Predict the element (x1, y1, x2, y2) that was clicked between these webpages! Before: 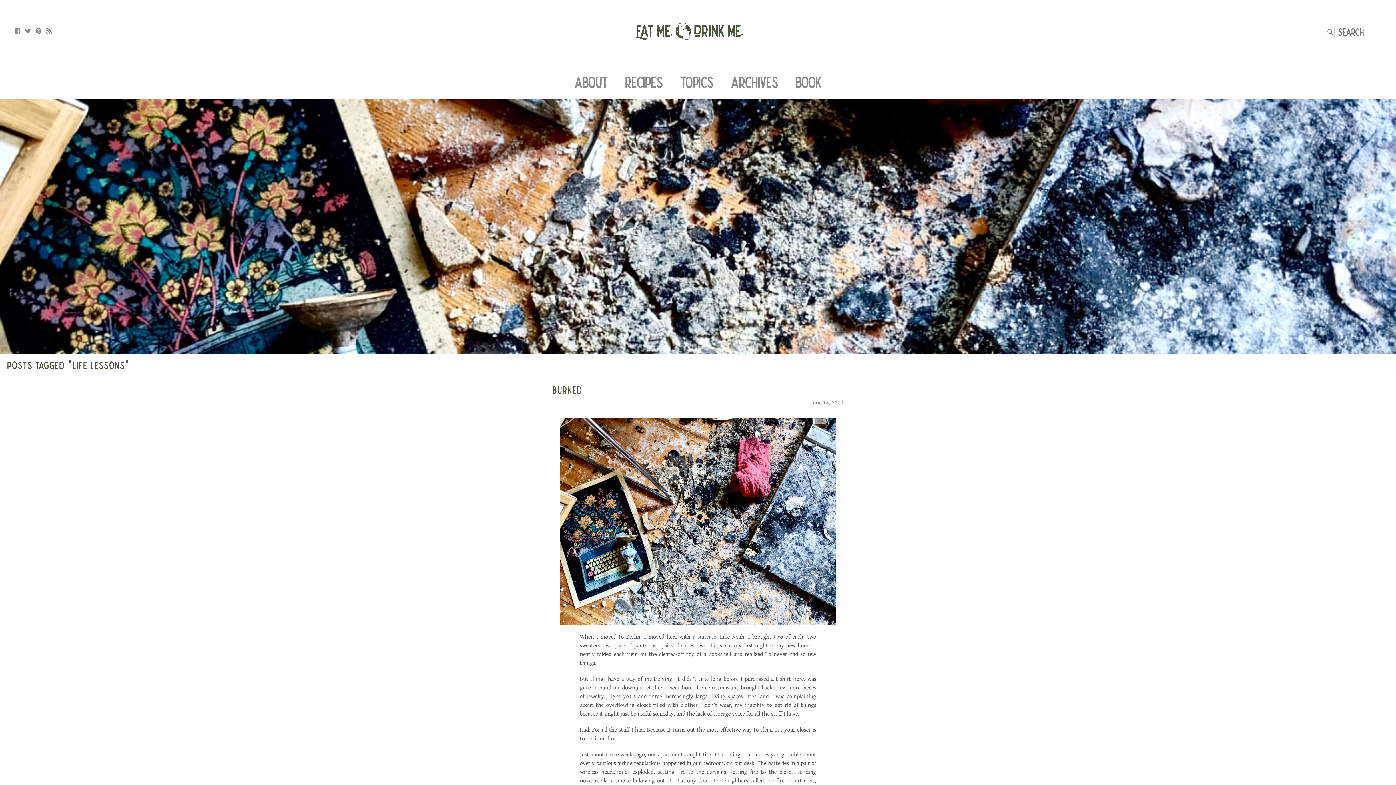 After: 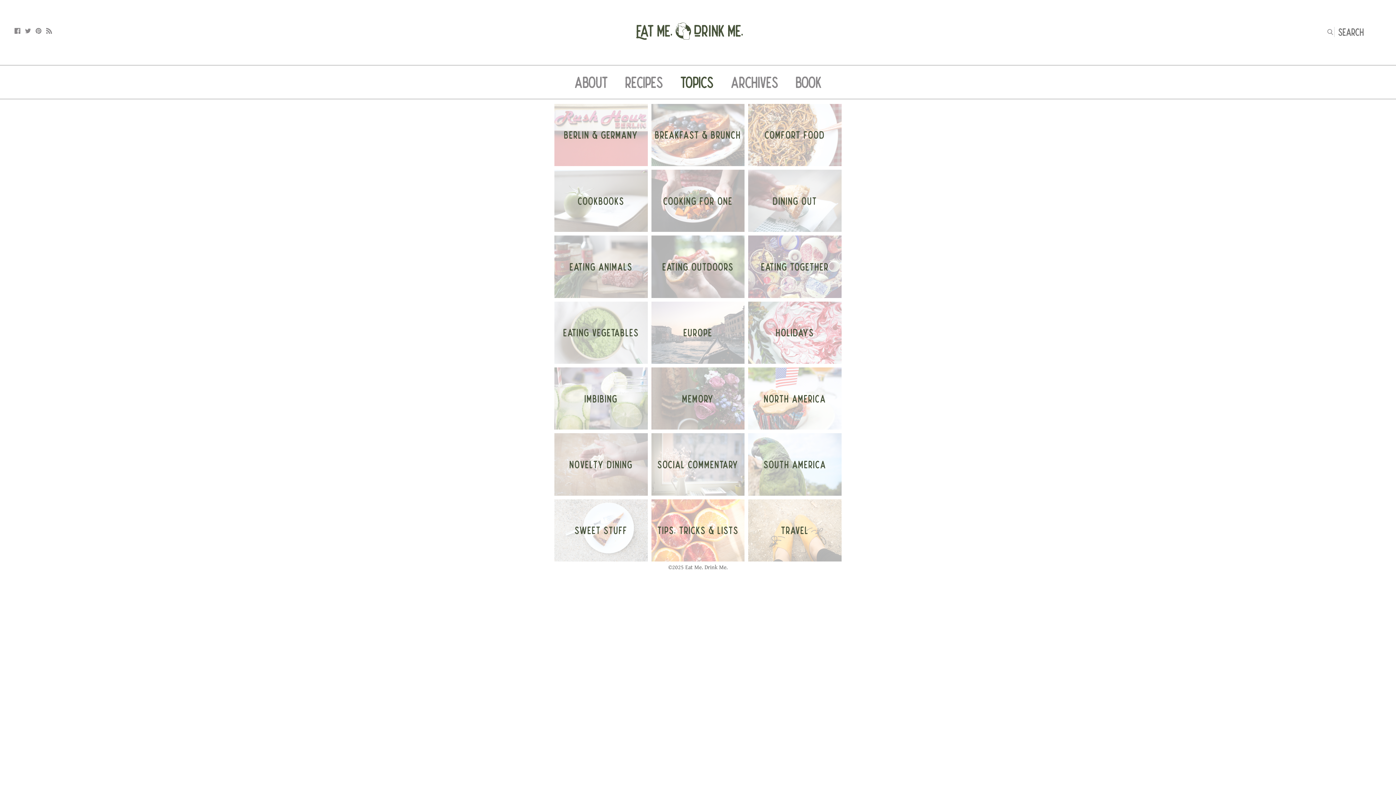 Action: label: TOPICS bbox: (680, 74, 713, 90)